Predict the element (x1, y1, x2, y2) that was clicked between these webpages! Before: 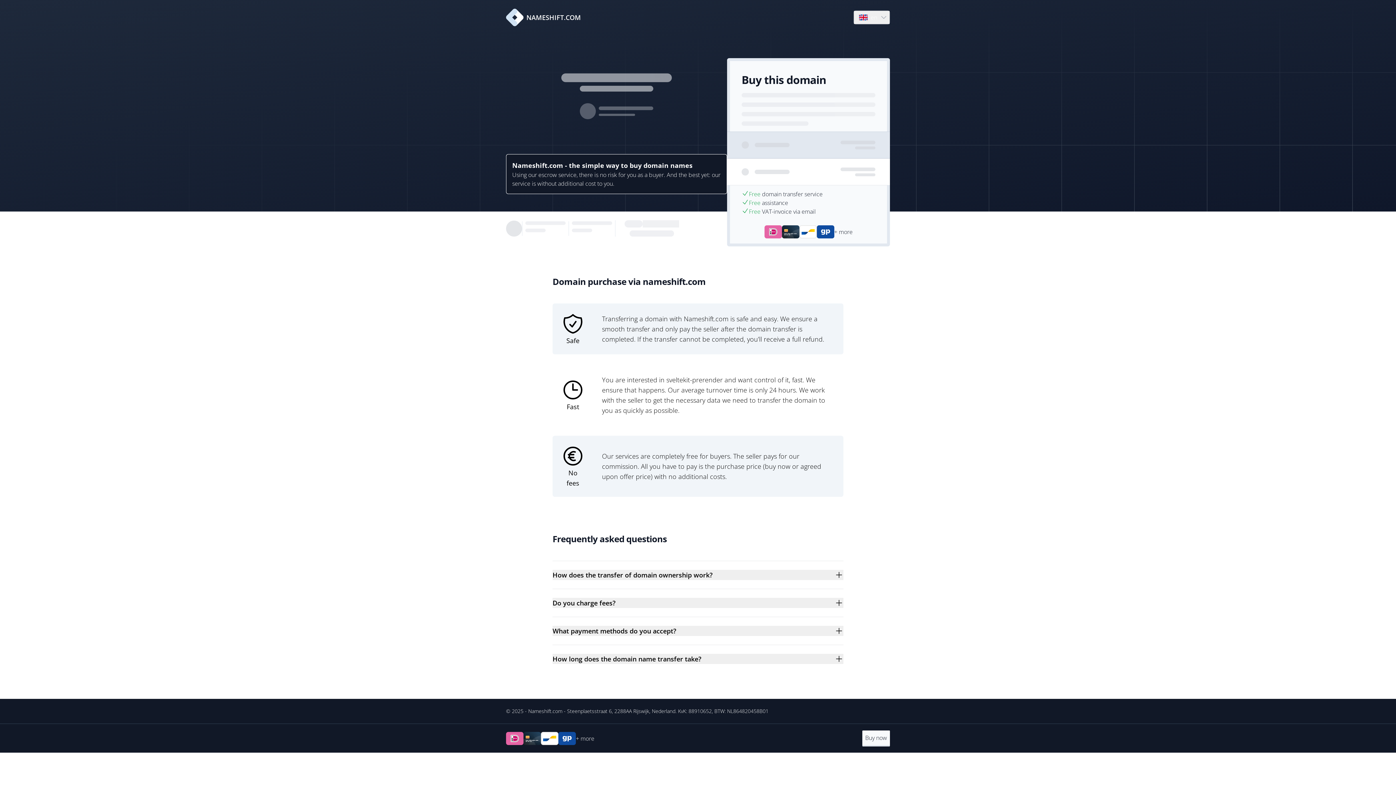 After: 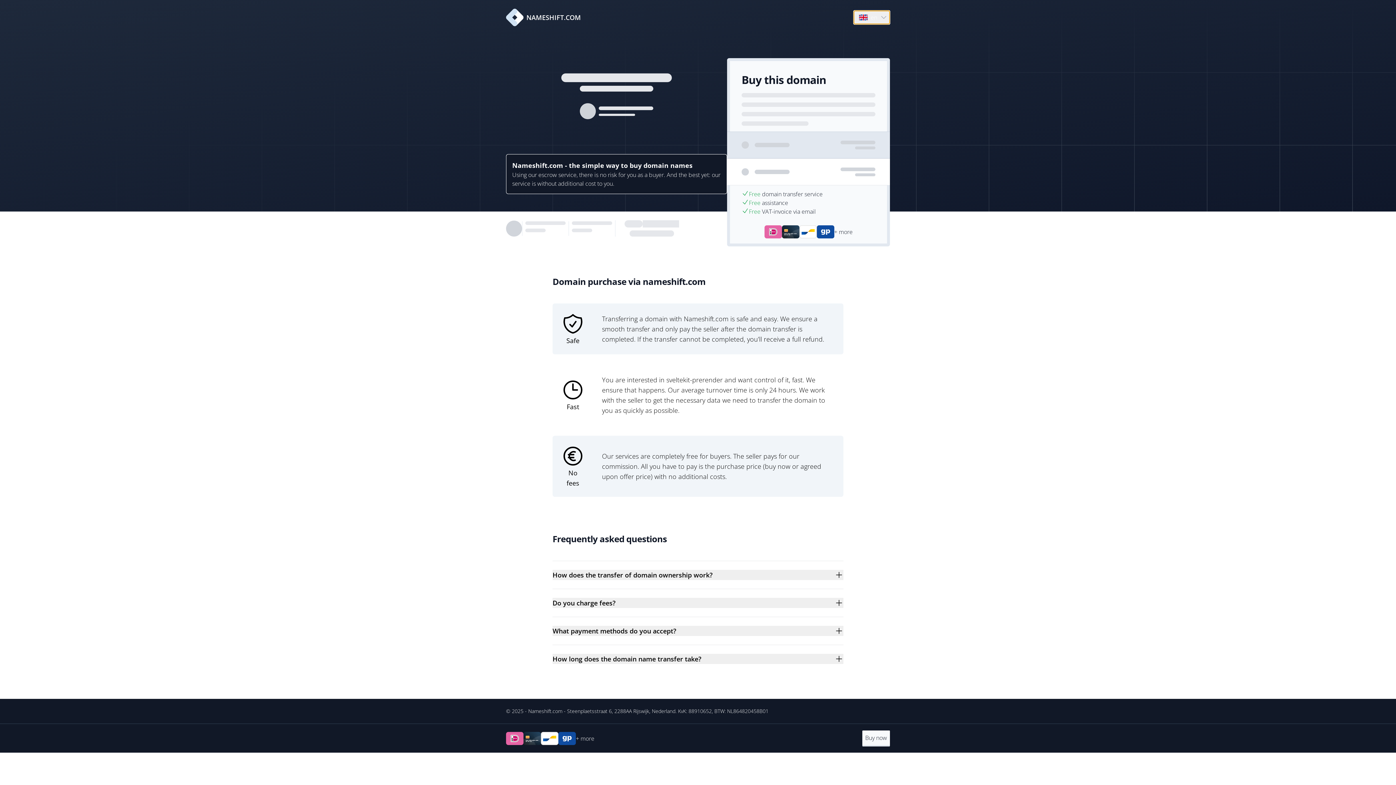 Action: bbox: (854, 10, 889, 24) label: Open language menu
en